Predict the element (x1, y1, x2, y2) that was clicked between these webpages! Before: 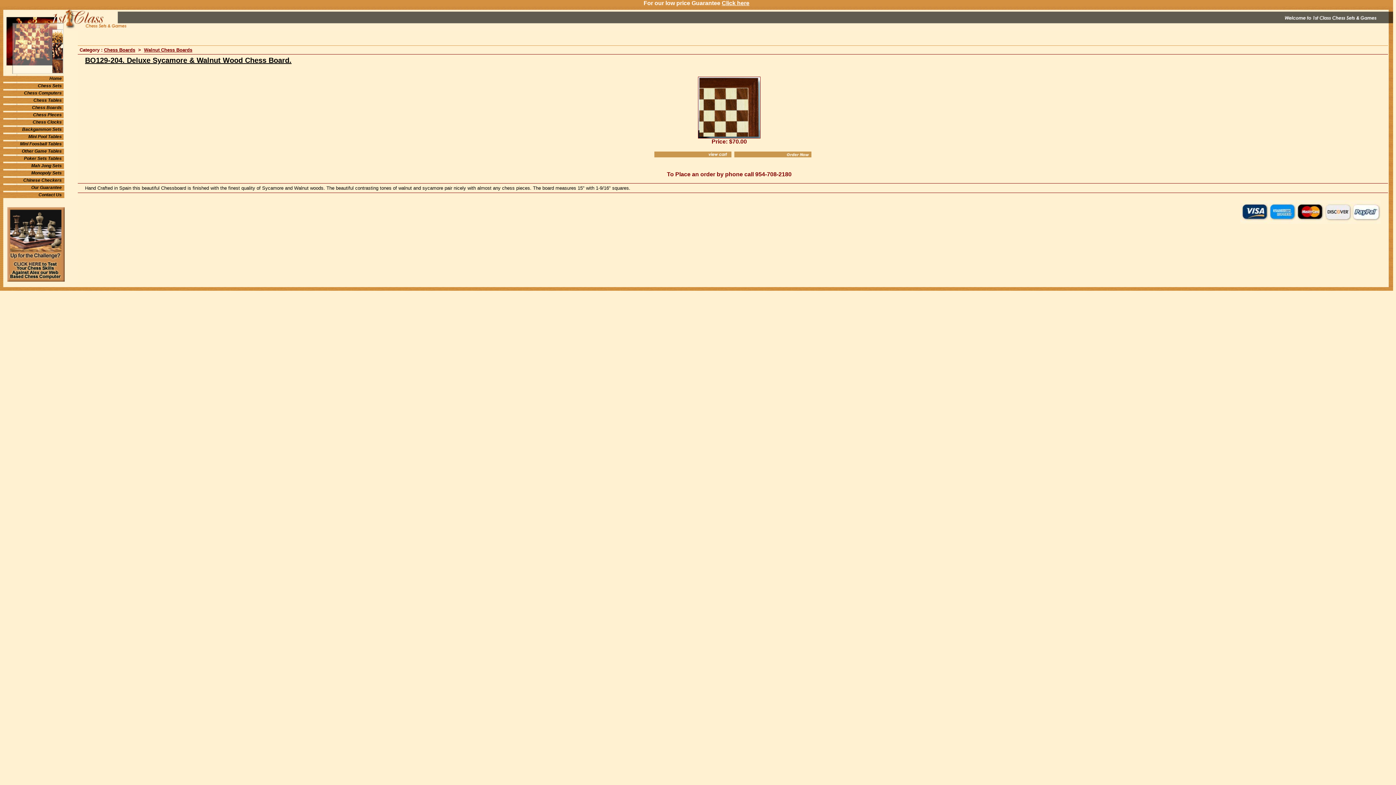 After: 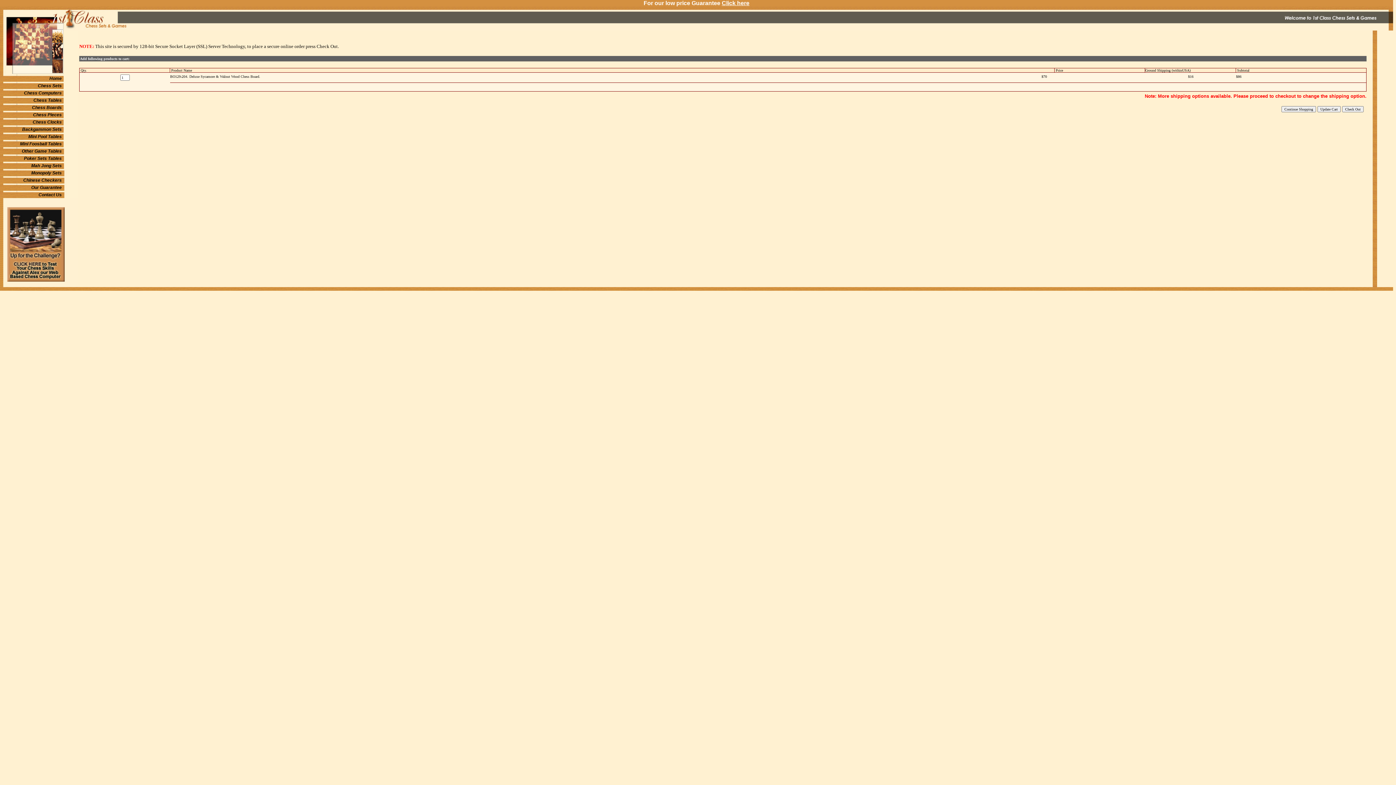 Action: bbox: (734, 152, 811, 158)